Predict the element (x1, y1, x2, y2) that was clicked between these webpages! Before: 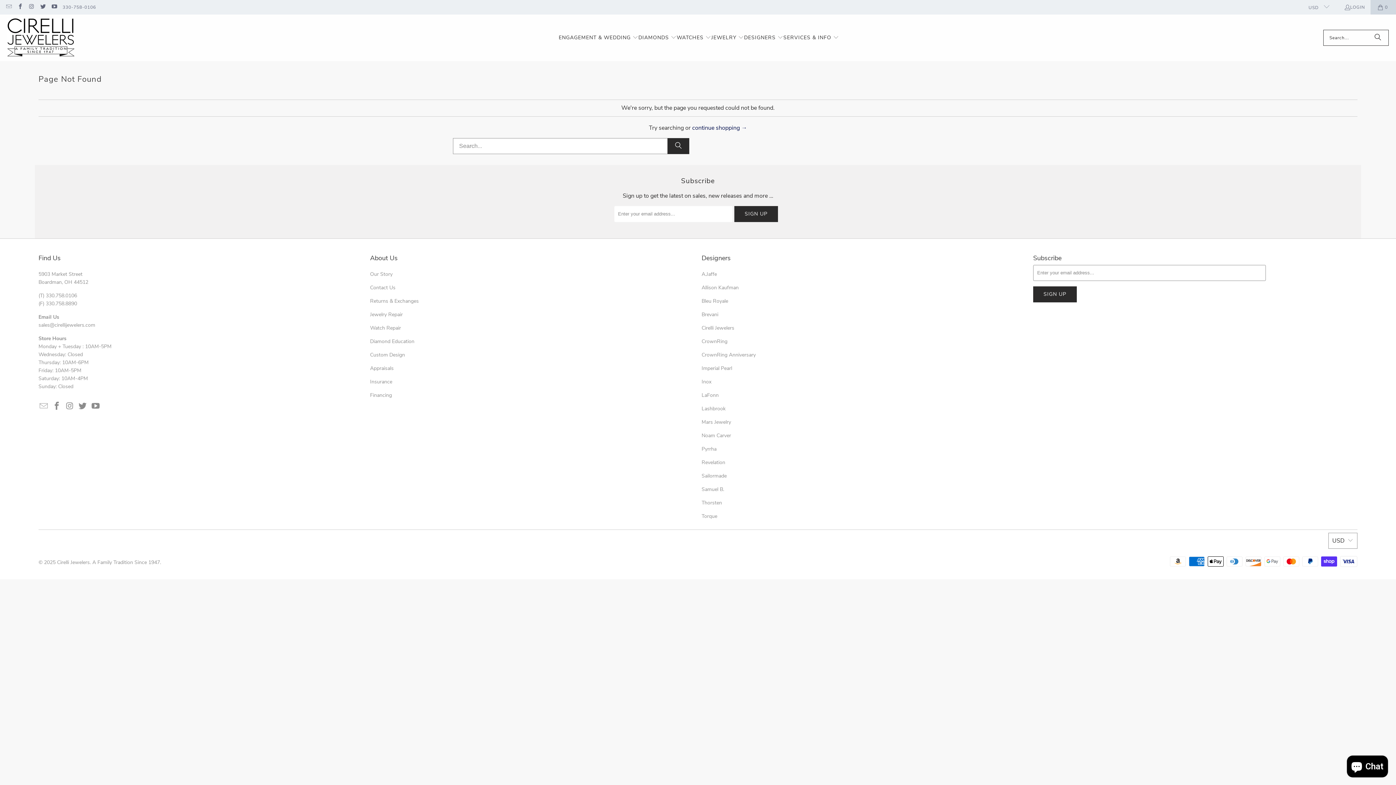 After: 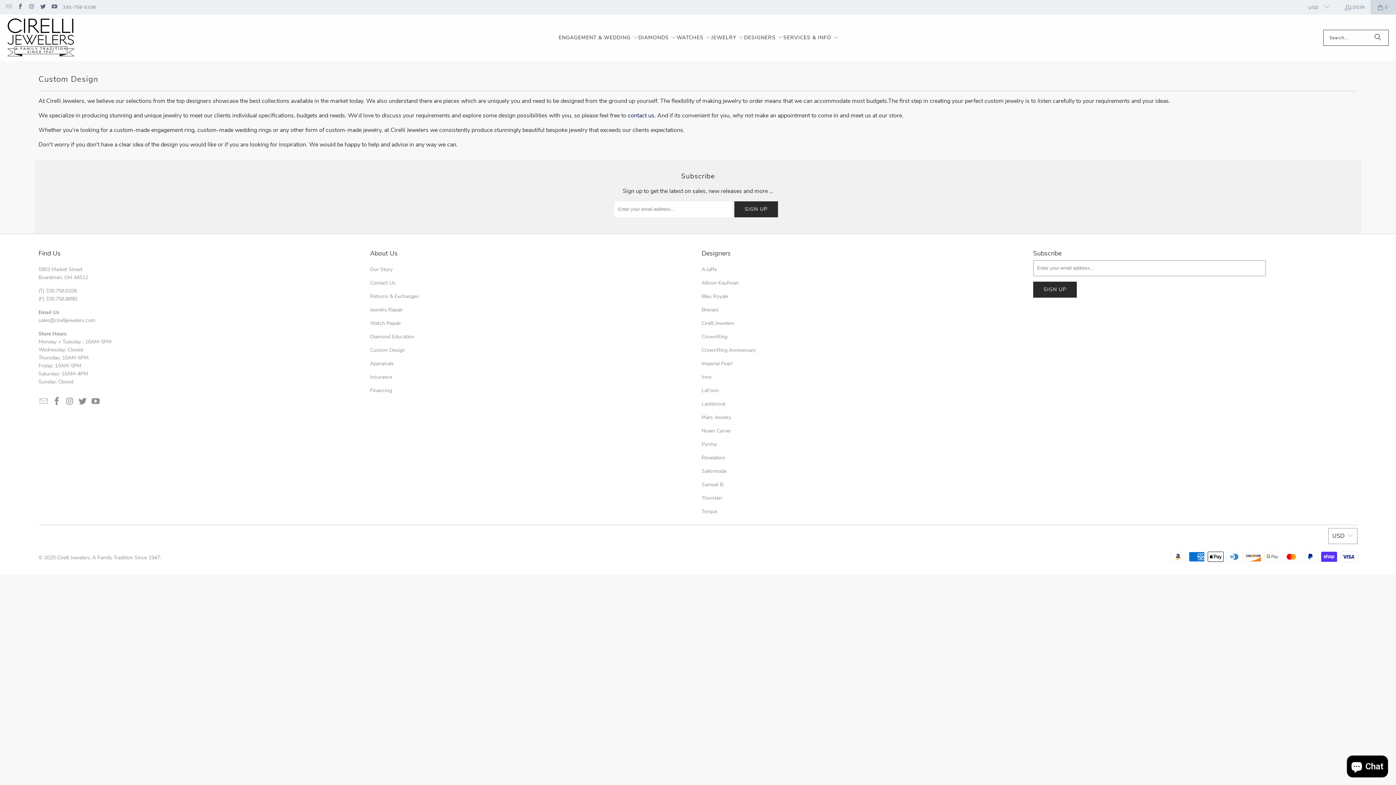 Action: label: Custom Design bbox: (370, 351, 405, 358)